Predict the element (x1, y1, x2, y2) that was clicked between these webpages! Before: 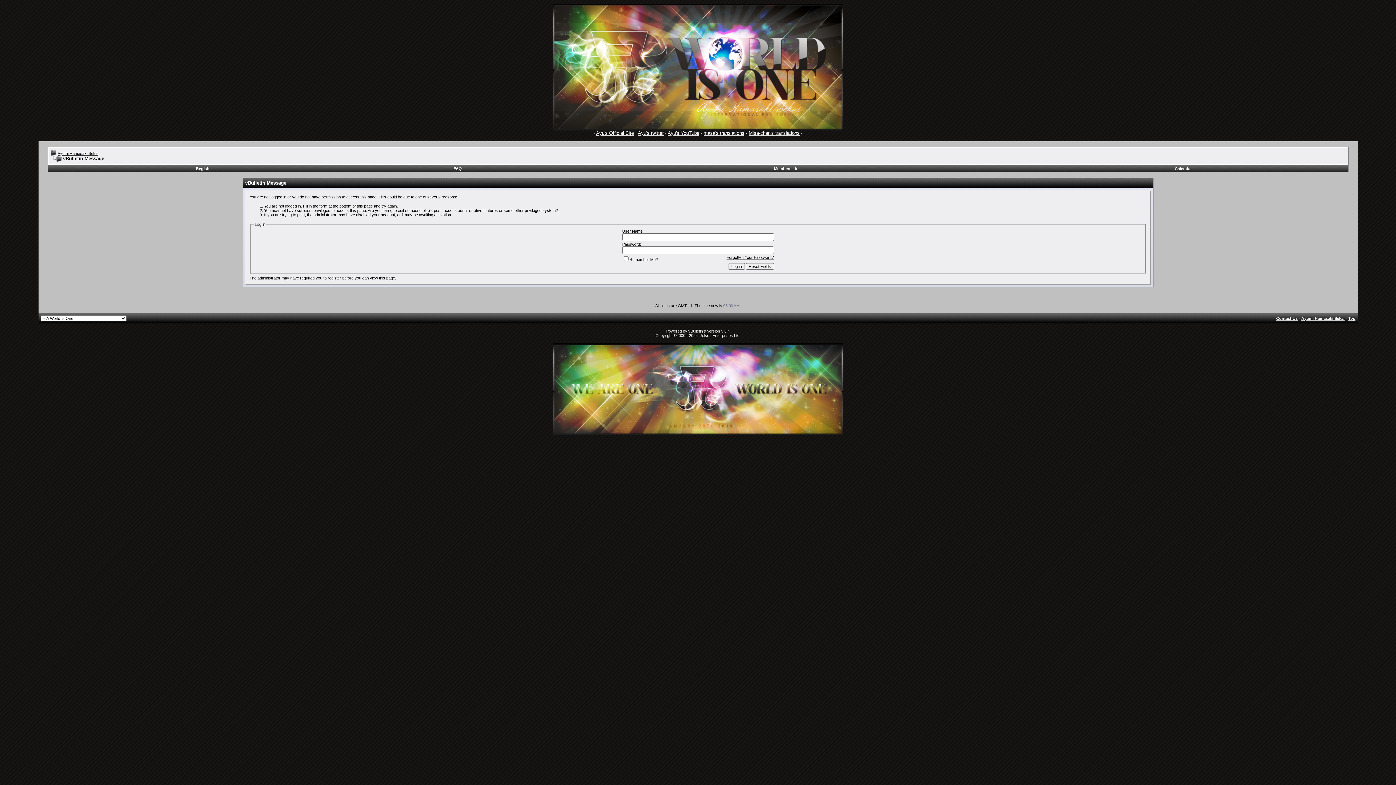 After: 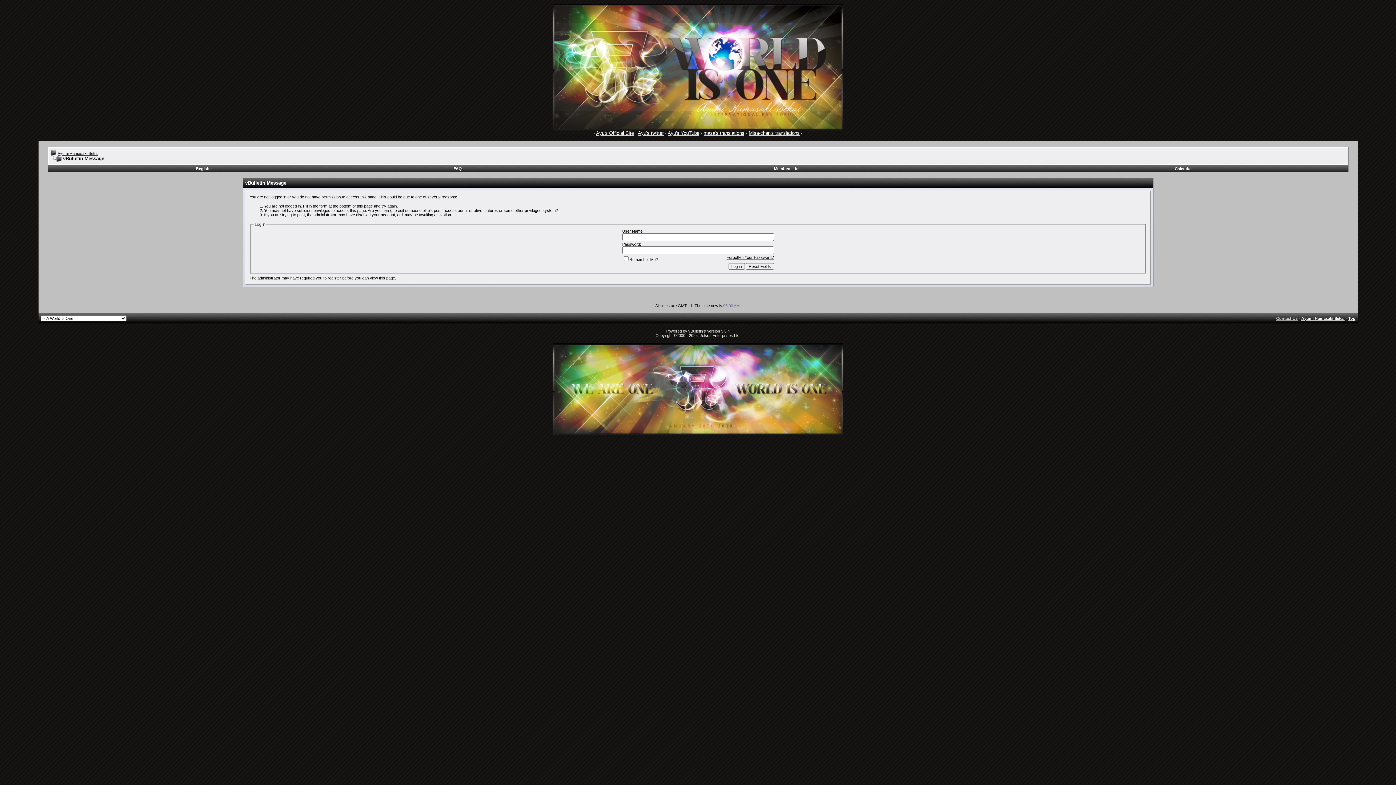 Action: label: Contact Us bbox: (1276, 316, 1298, 320)